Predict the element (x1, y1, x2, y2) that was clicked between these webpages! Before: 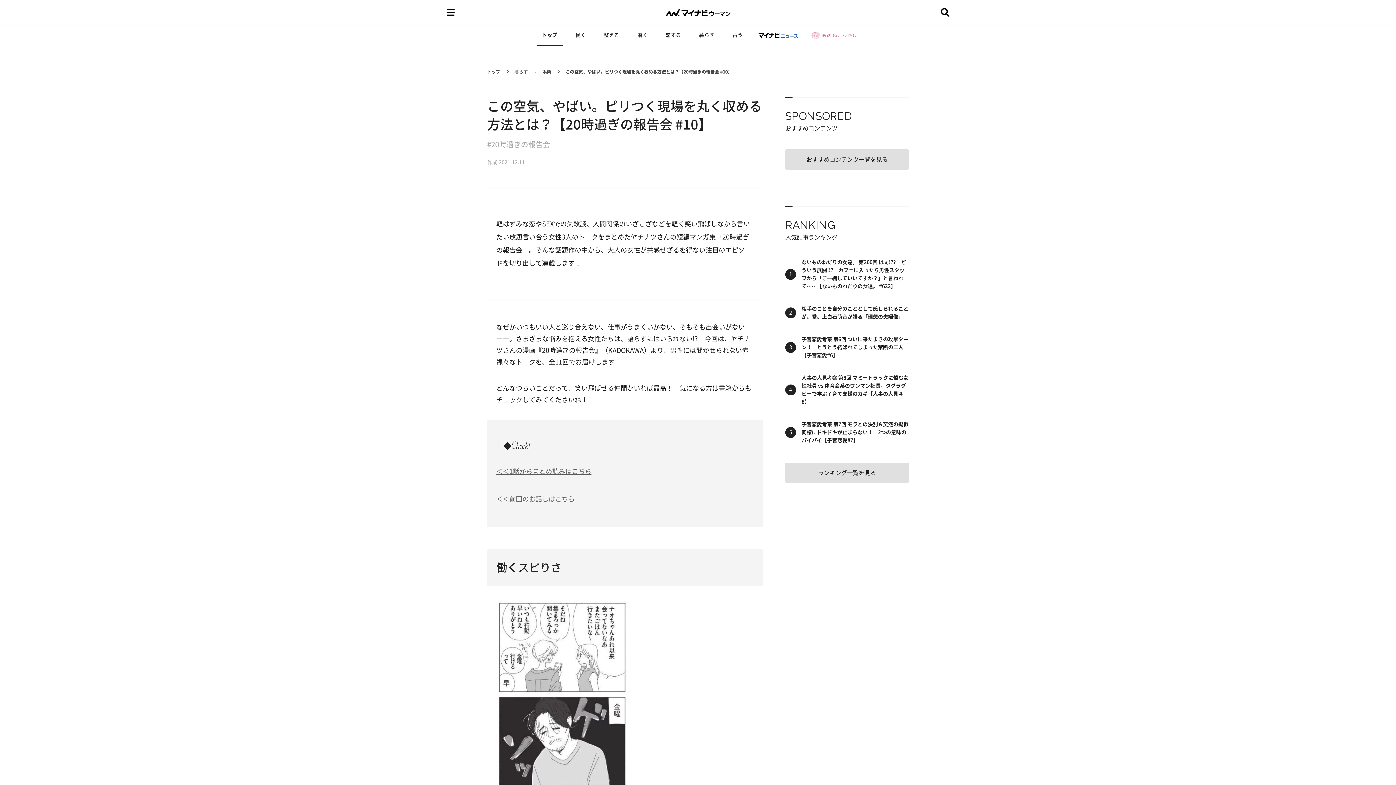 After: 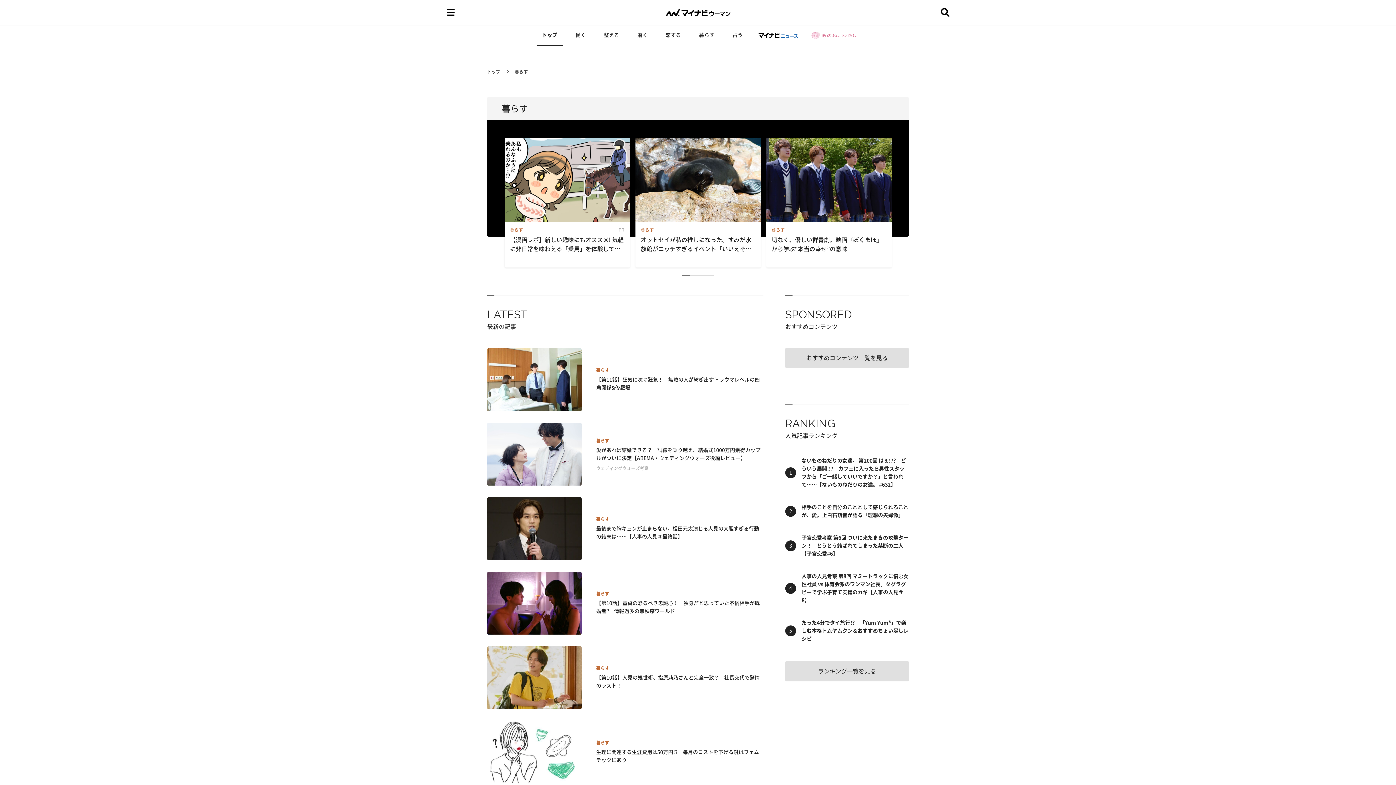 Action: label: 暮らす bbox: (693, 25, 720, 45)